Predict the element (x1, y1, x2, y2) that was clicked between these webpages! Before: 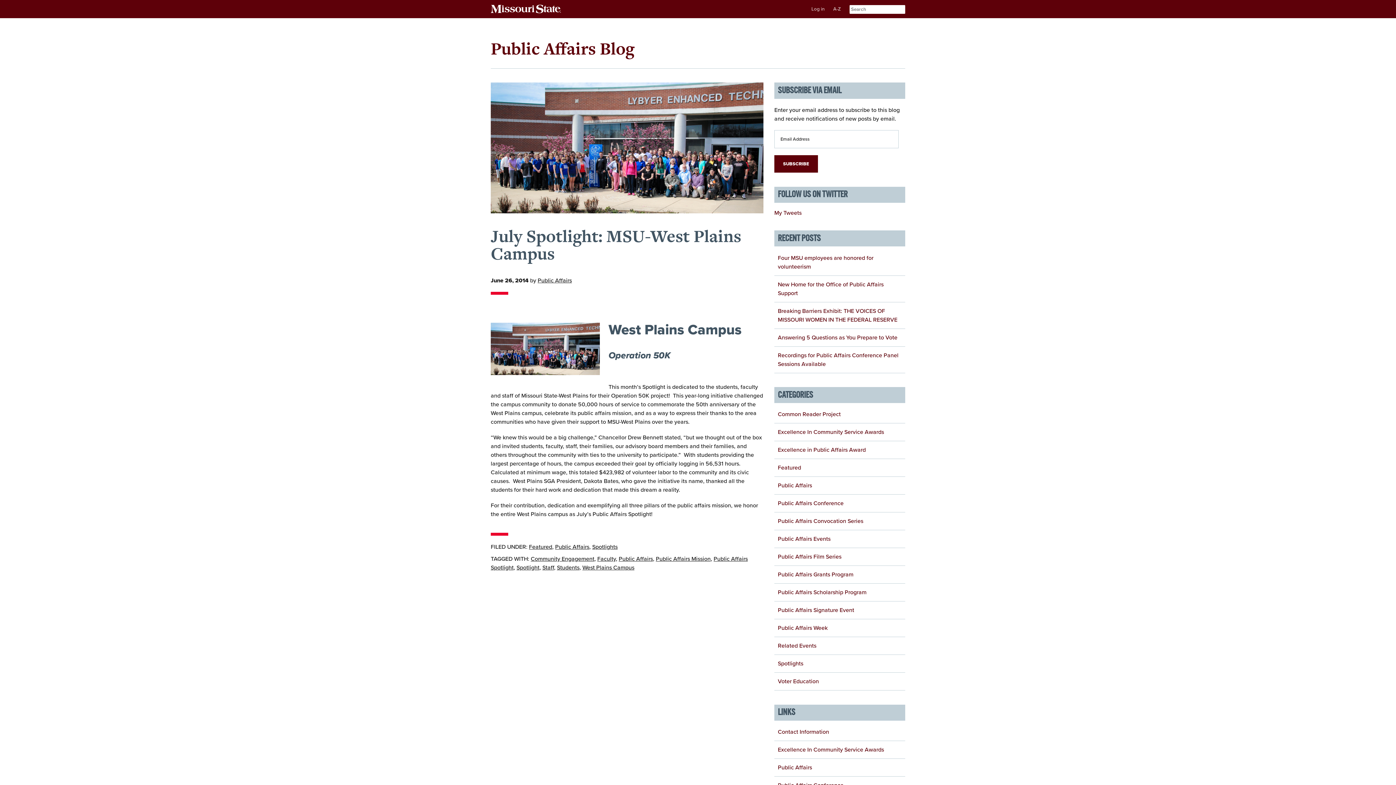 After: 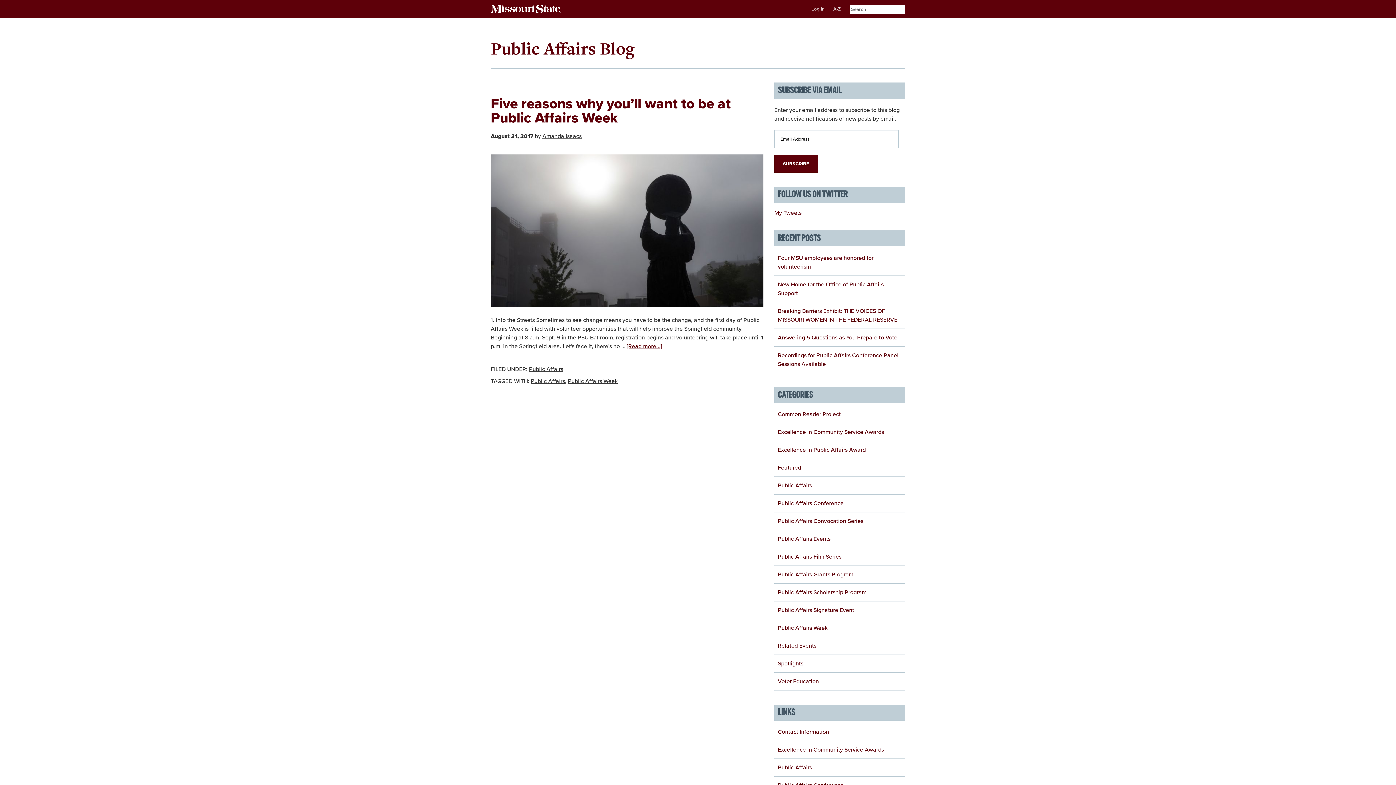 Action: bbox: (778, 624, 827, 632) label: Public Affairs Week